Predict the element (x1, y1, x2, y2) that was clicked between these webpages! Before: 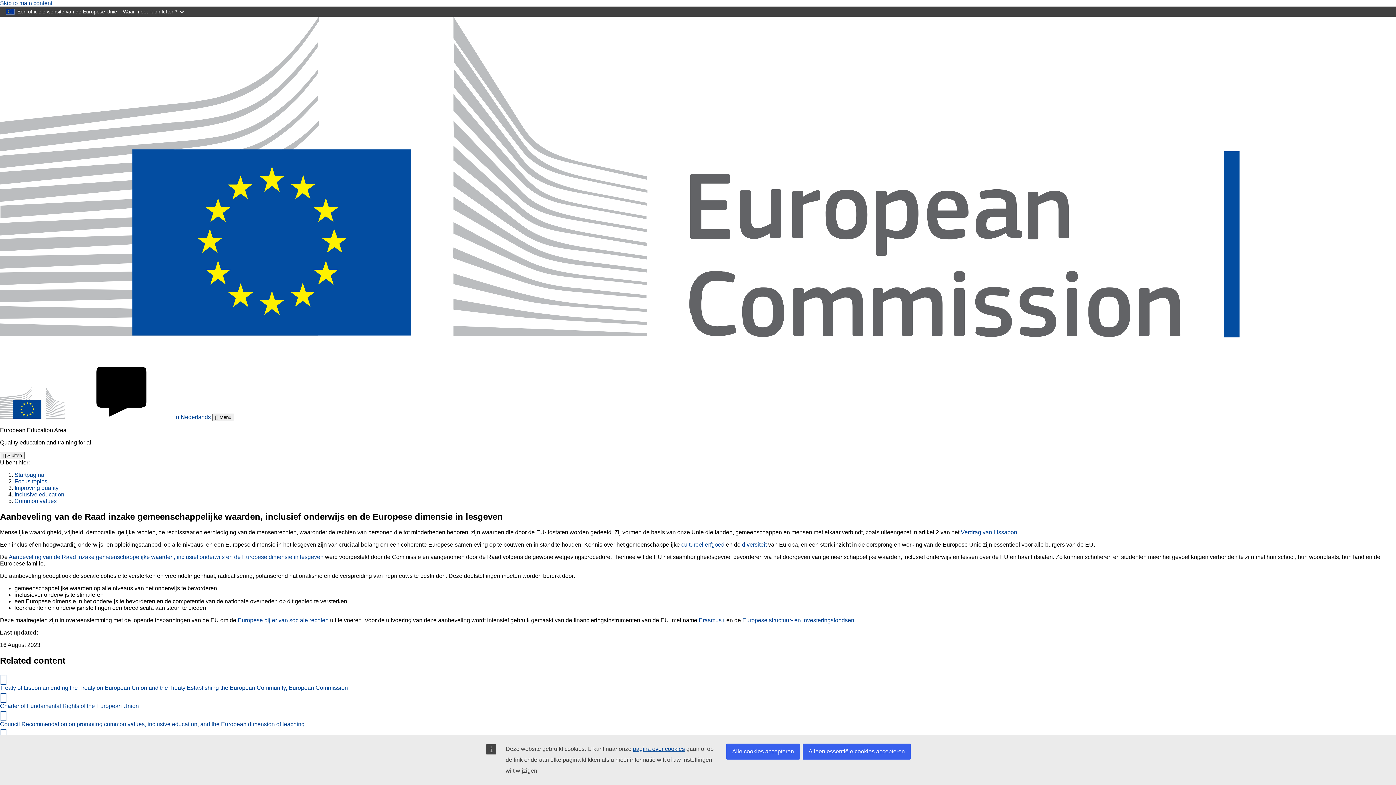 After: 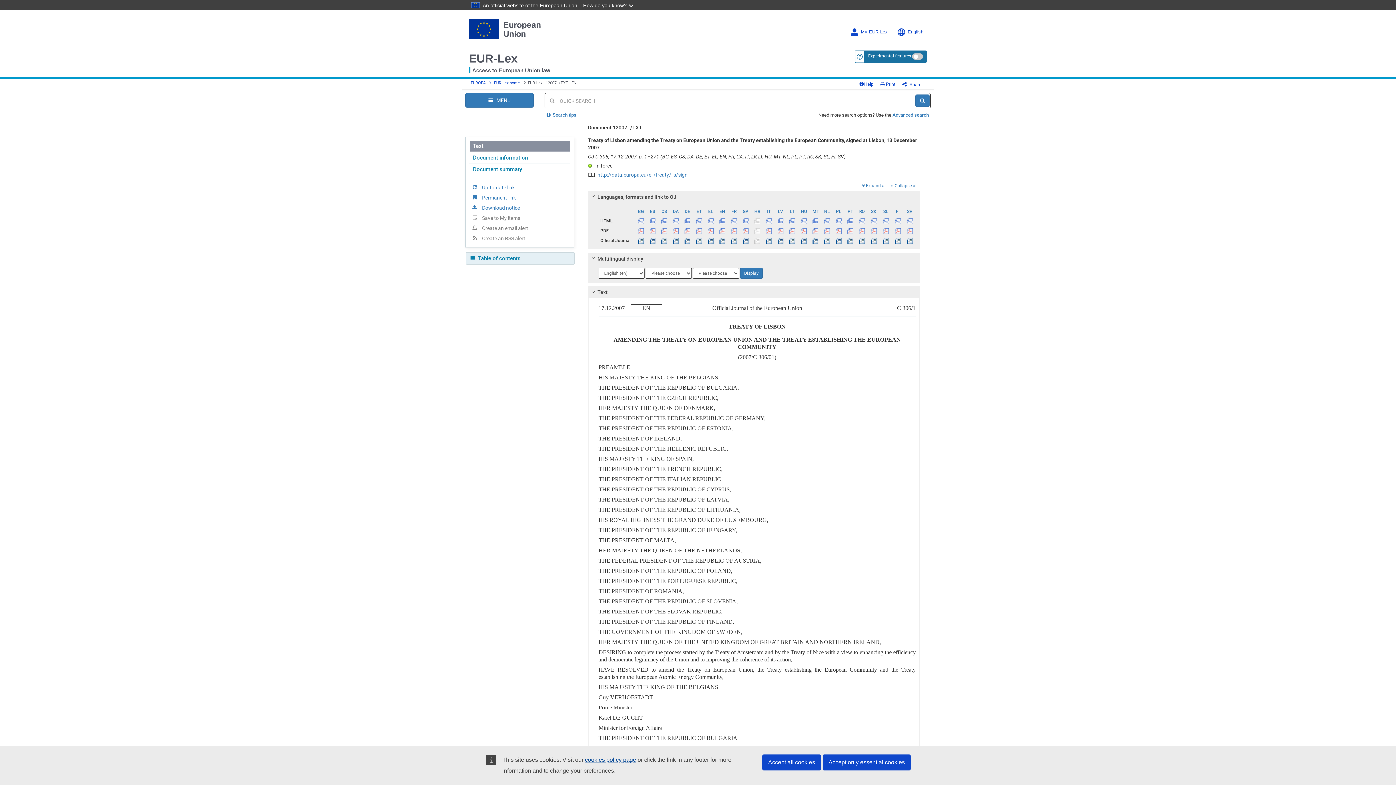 Action: bbox: (0, 673, 1396, 691) label: Treaty of Lisbon amending the Treaty on European Union and the Treaty Establishing the European Community, European Commission